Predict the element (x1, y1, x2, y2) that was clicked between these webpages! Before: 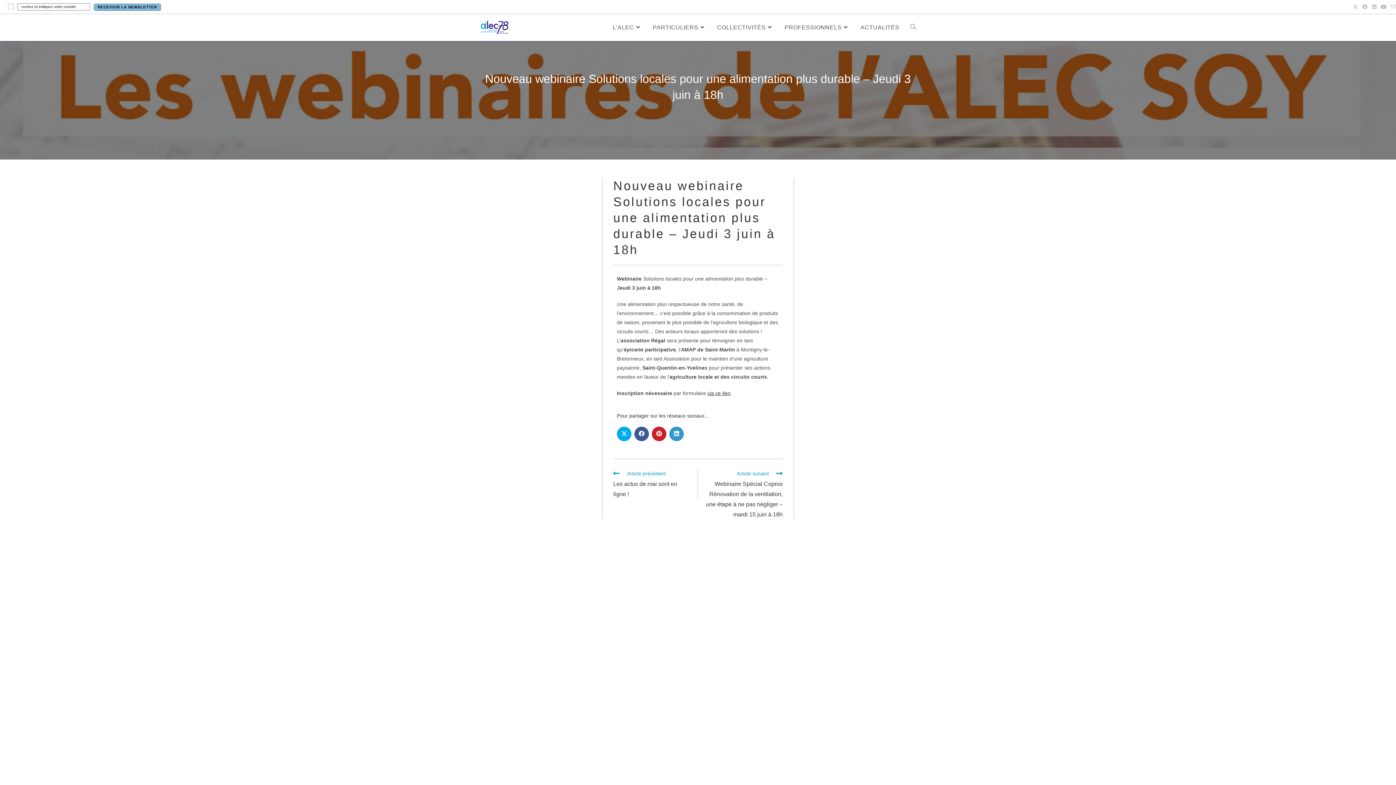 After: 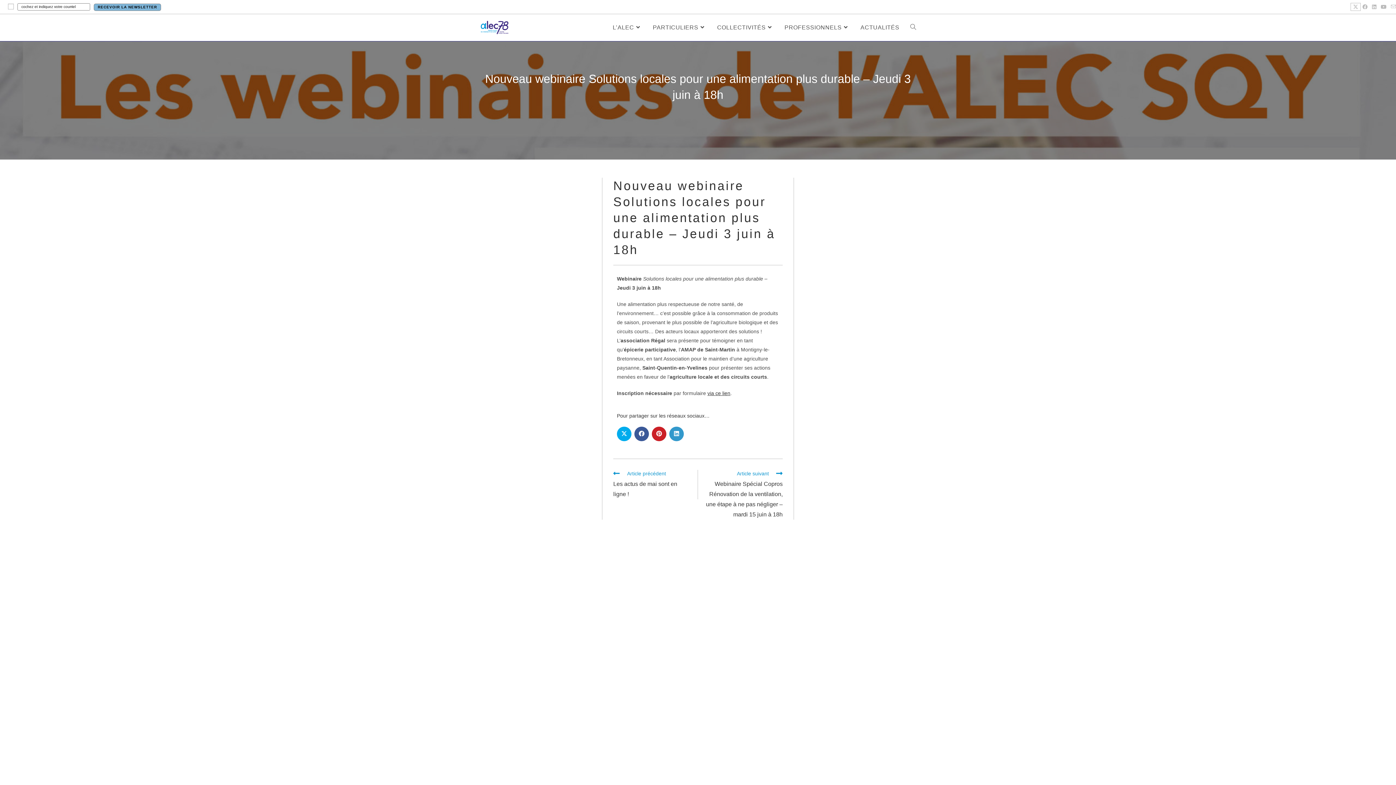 Action: bbox: (1351, 3, 1360, 10) label: X (opens in a new tab)